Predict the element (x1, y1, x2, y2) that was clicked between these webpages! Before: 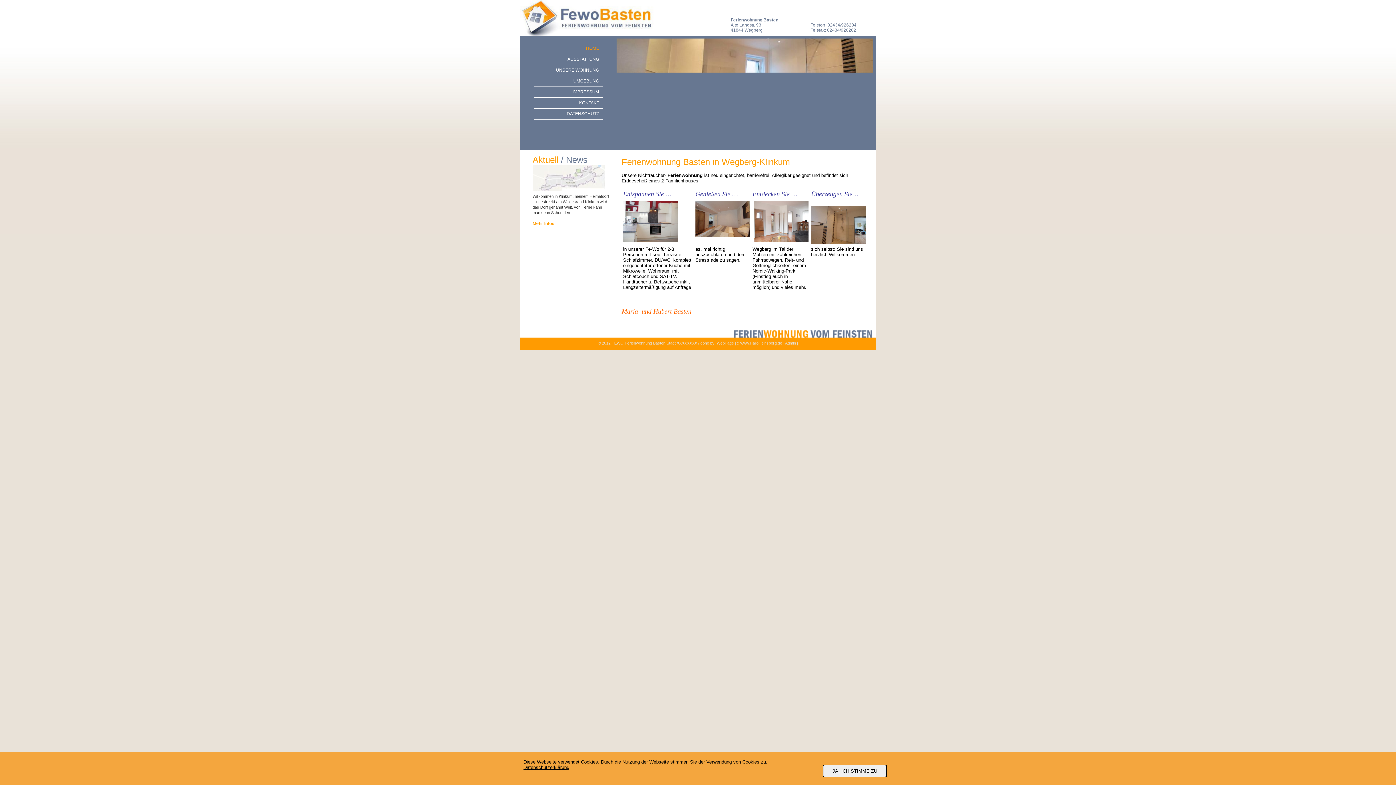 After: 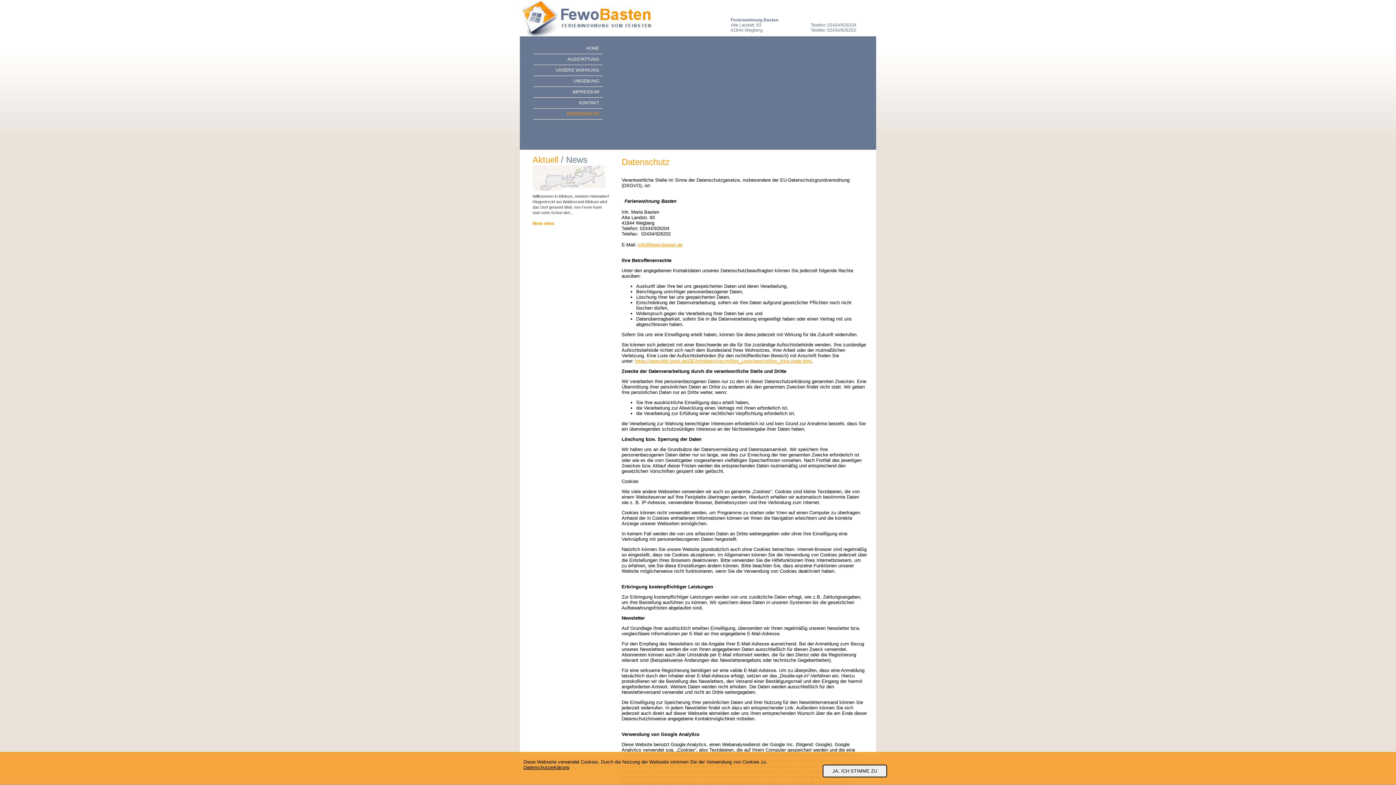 Action: label: DATENSCHUTZ bbox: (566, 111, 602, 116)